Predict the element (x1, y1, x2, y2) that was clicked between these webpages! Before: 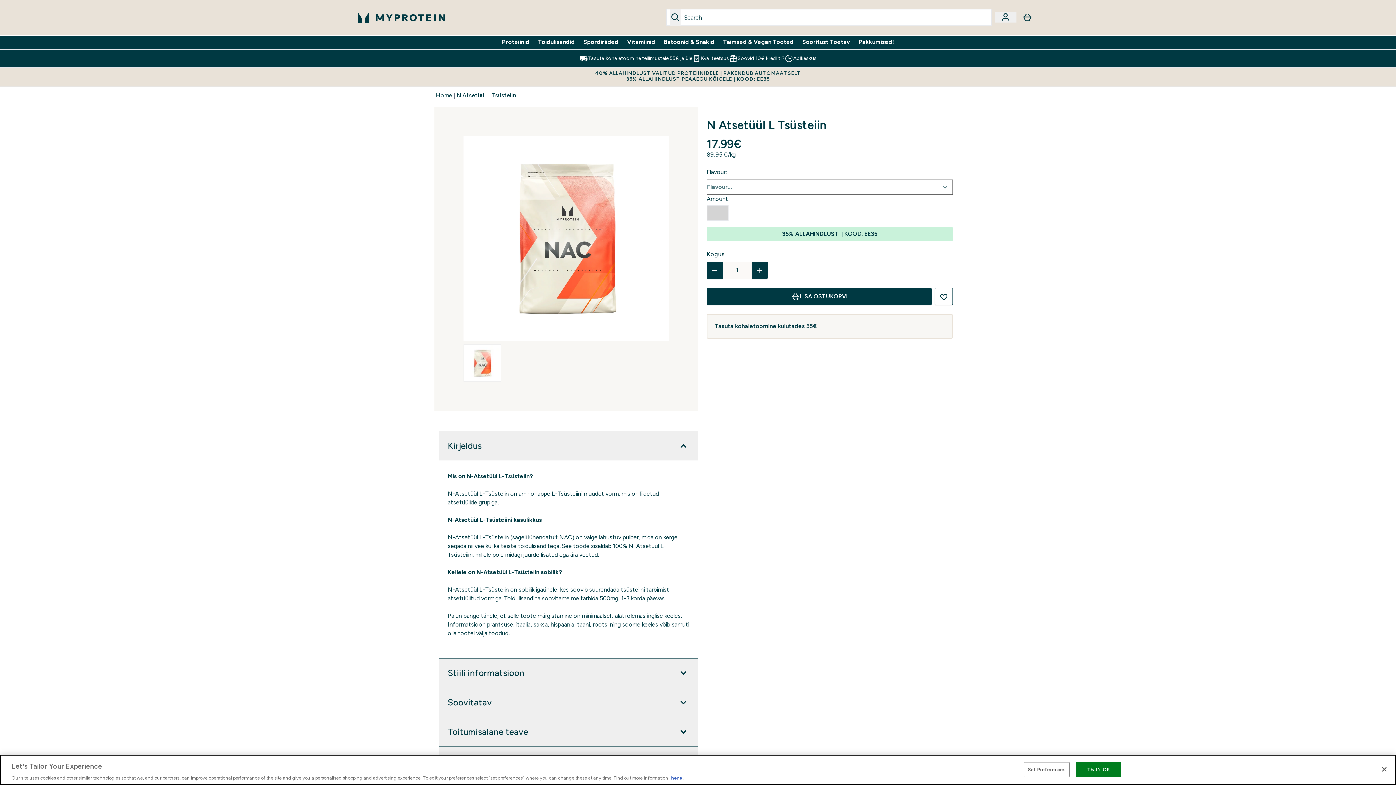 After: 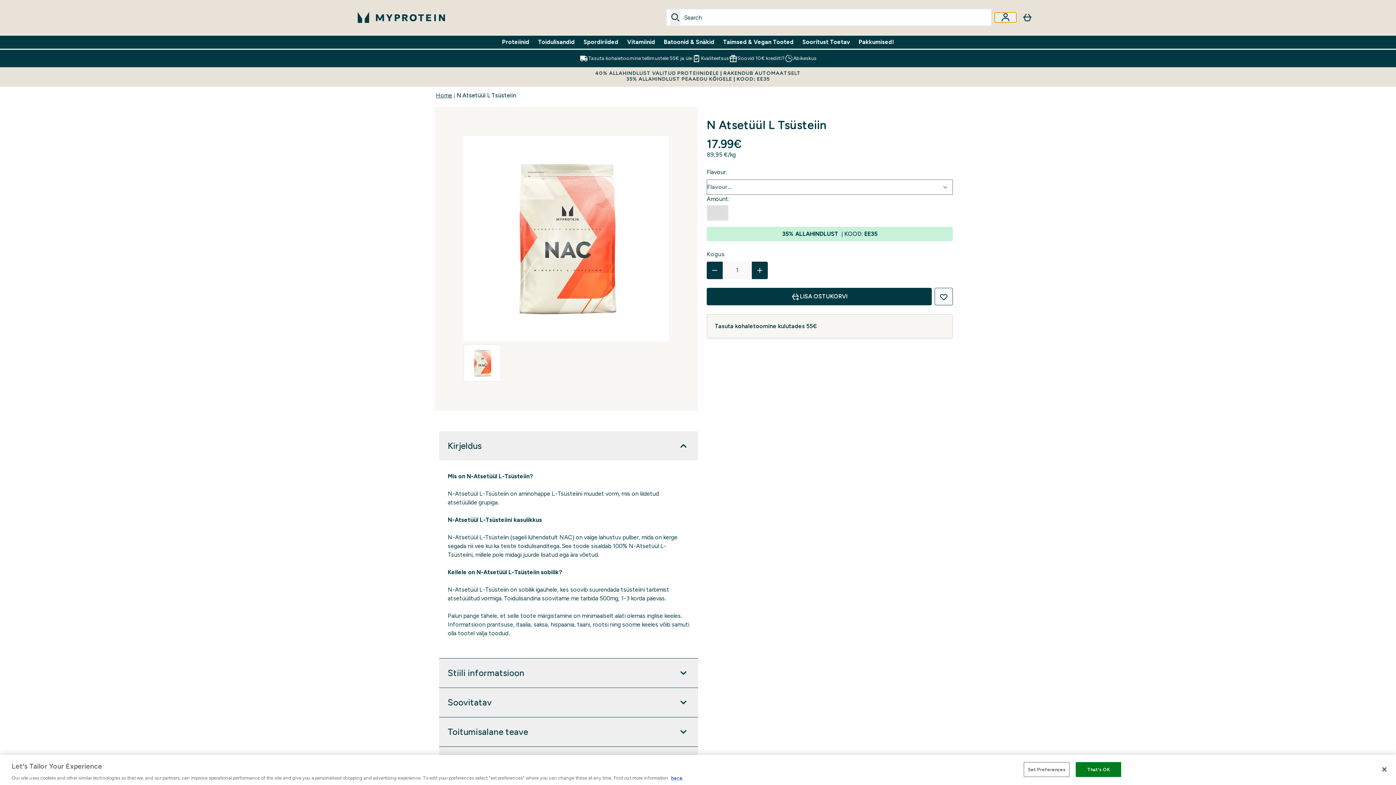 Action: label: Konto bbox: (994, 12, 1016, 22)